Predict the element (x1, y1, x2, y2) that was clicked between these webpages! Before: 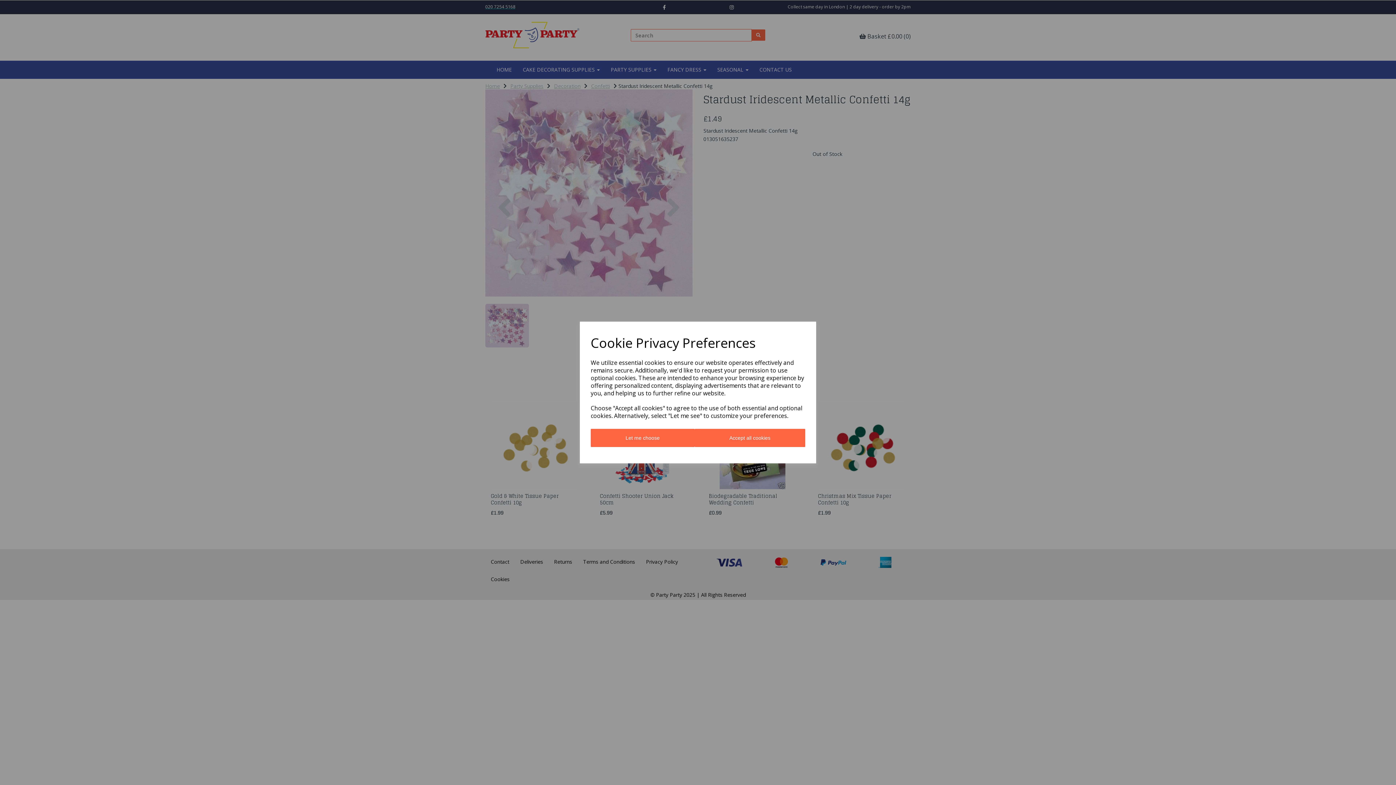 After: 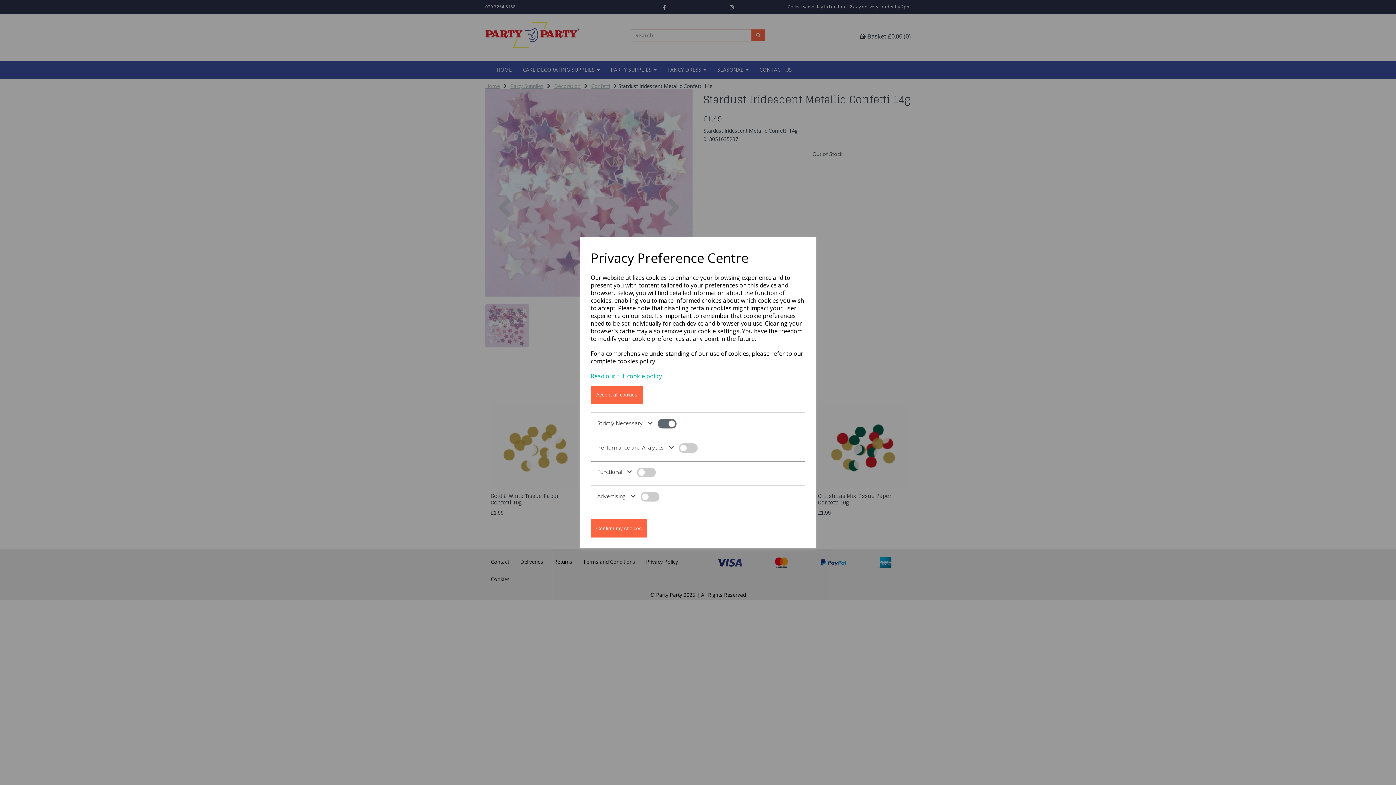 Action: bbox: (590, 429, 694, 447) label: Let me choose